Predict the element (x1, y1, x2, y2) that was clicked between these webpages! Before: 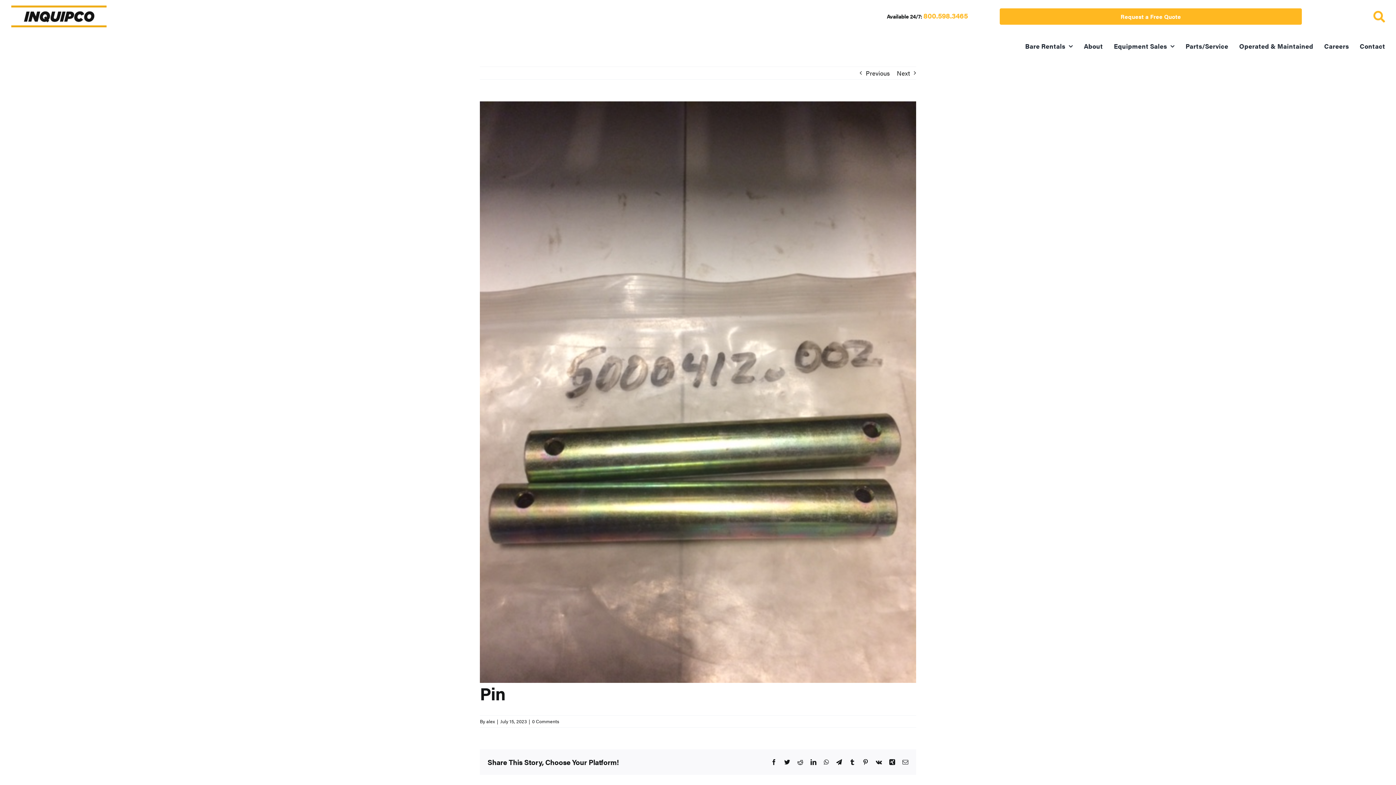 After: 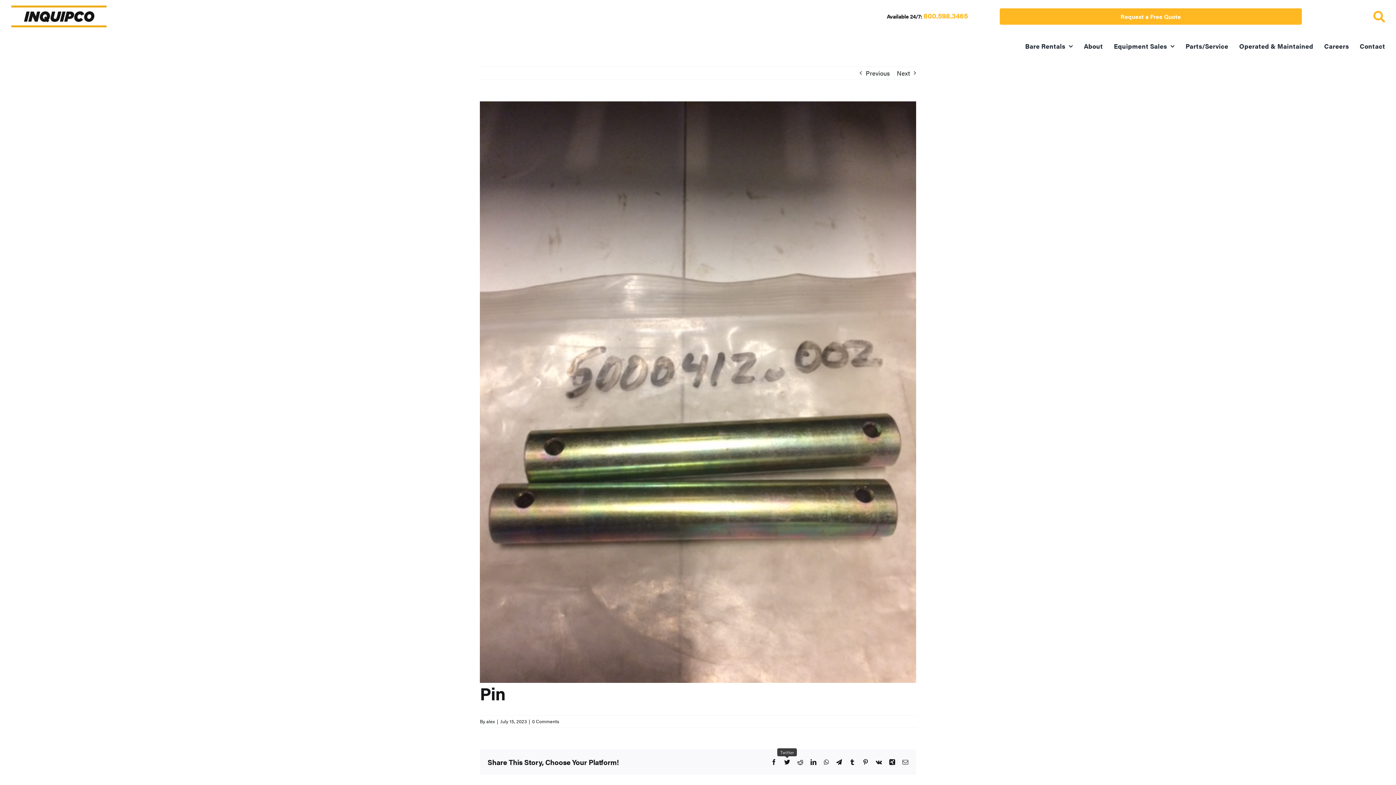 Action: bbox: (784, 759, 790, 765) label: Twitter